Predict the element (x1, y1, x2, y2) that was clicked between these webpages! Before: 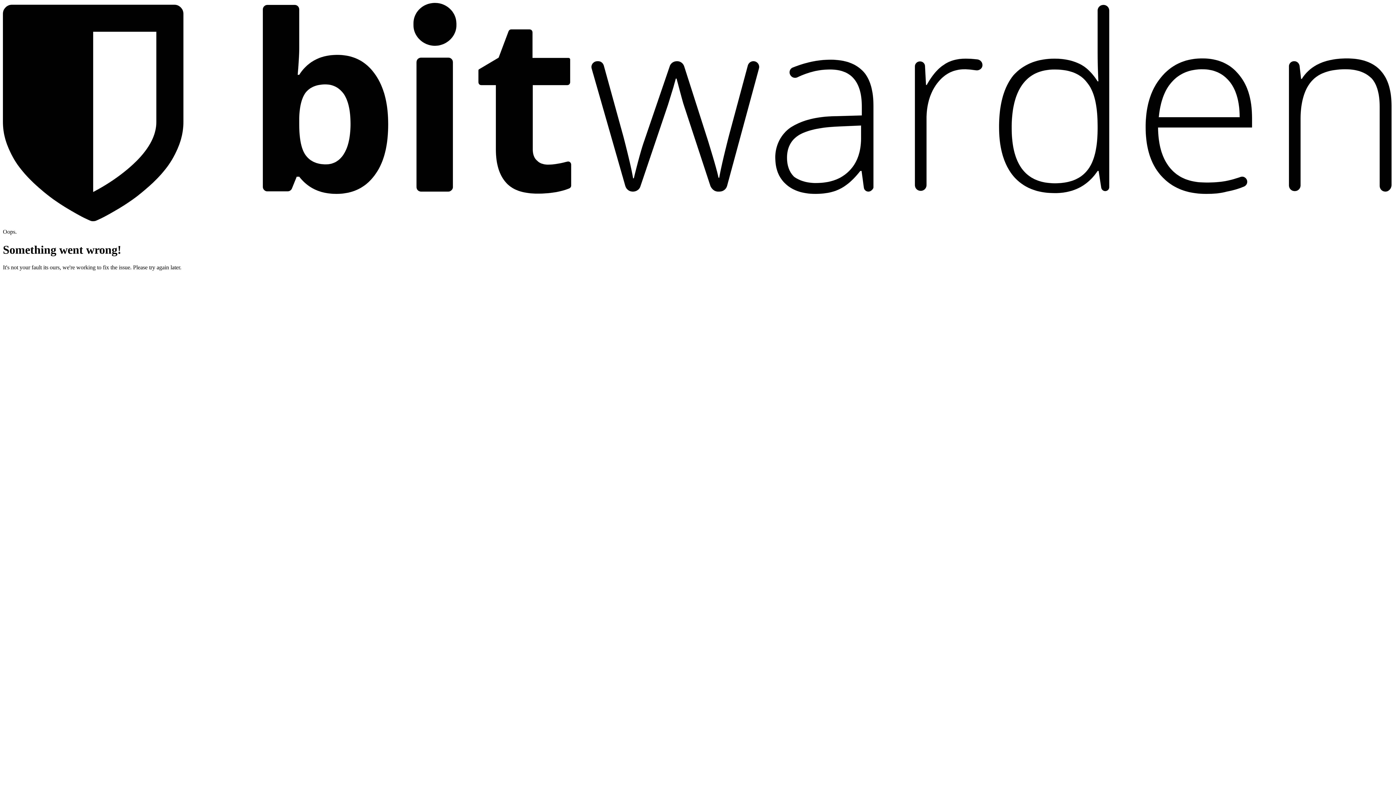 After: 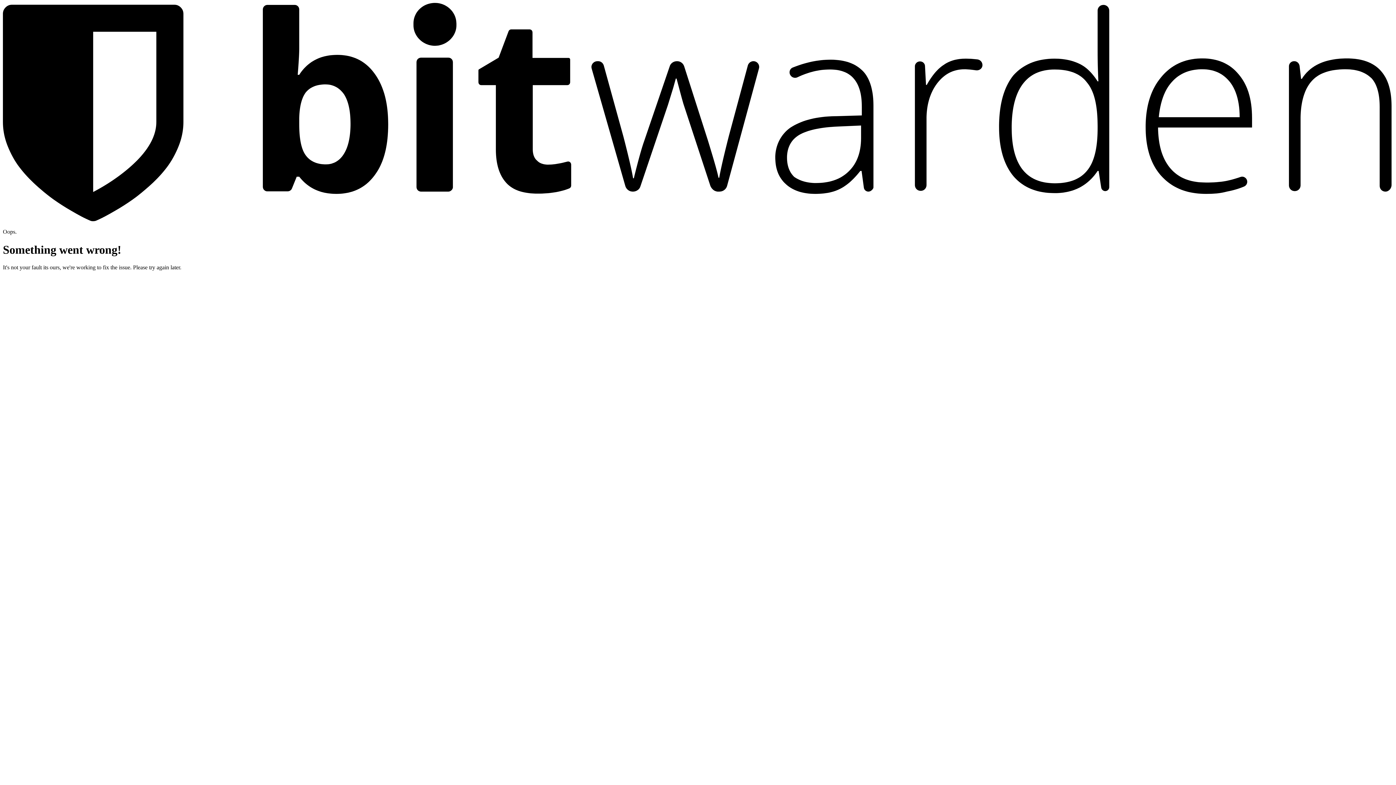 Action: bbox: (2, 2, 1393, 222)